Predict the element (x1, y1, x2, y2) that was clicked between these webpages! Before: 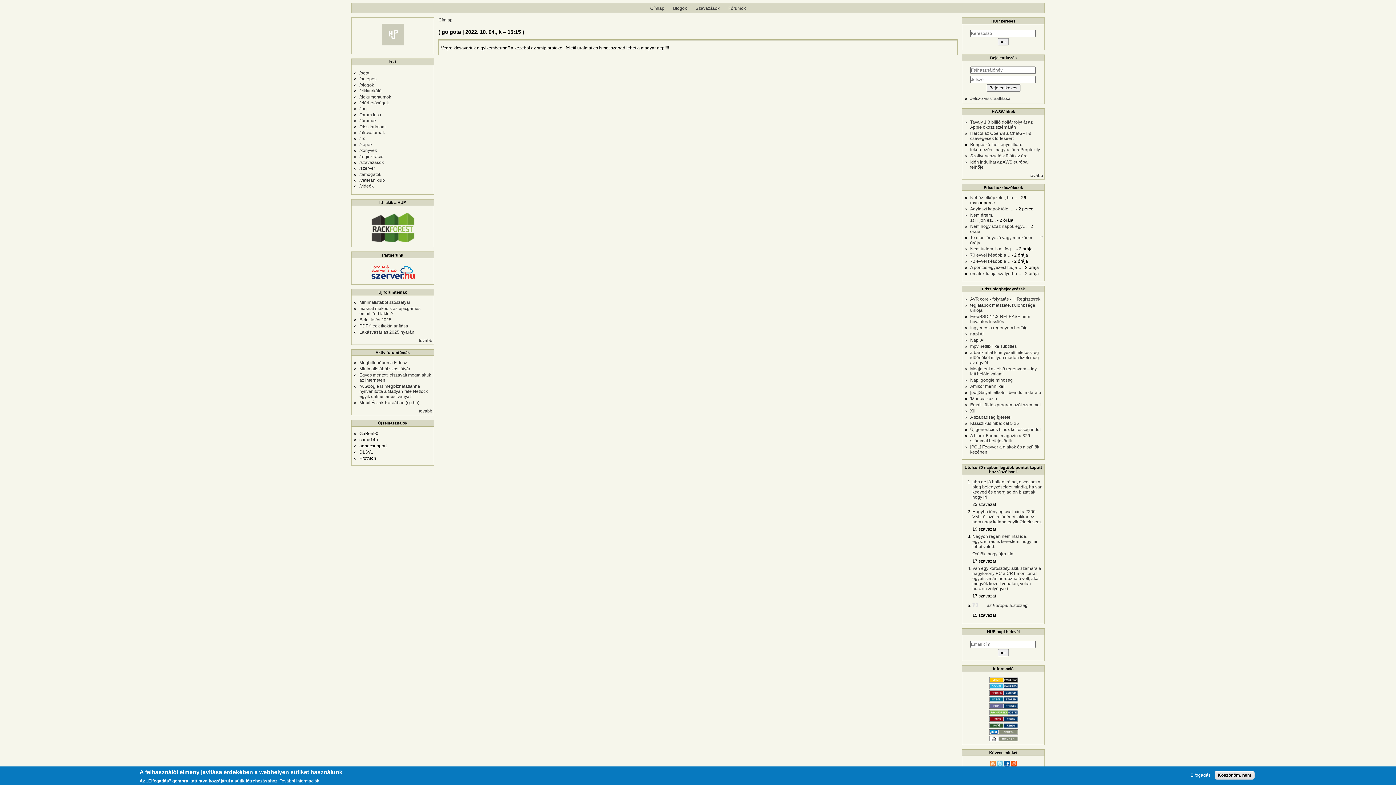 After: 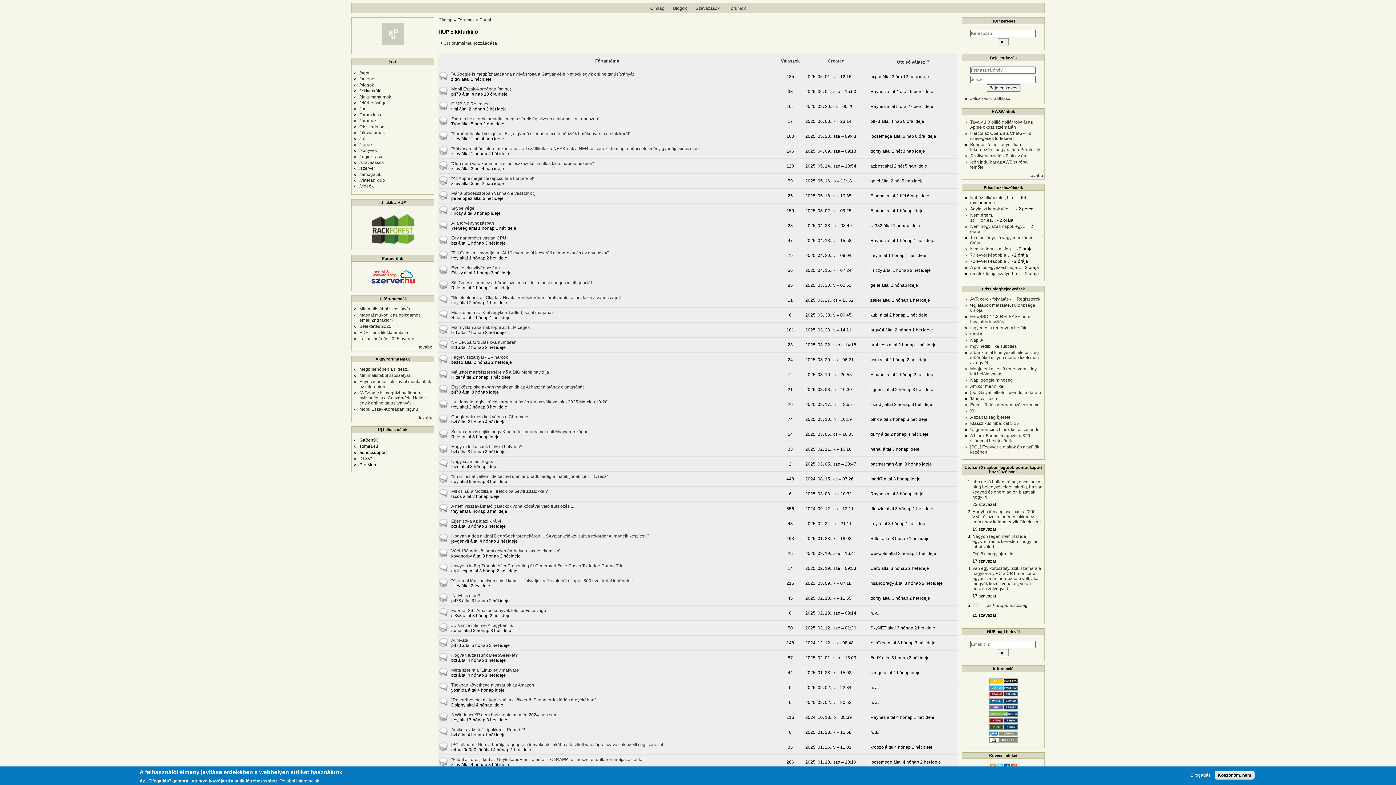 Action: label: /cikkturkáló bbox: (359, 88, 381, 93)